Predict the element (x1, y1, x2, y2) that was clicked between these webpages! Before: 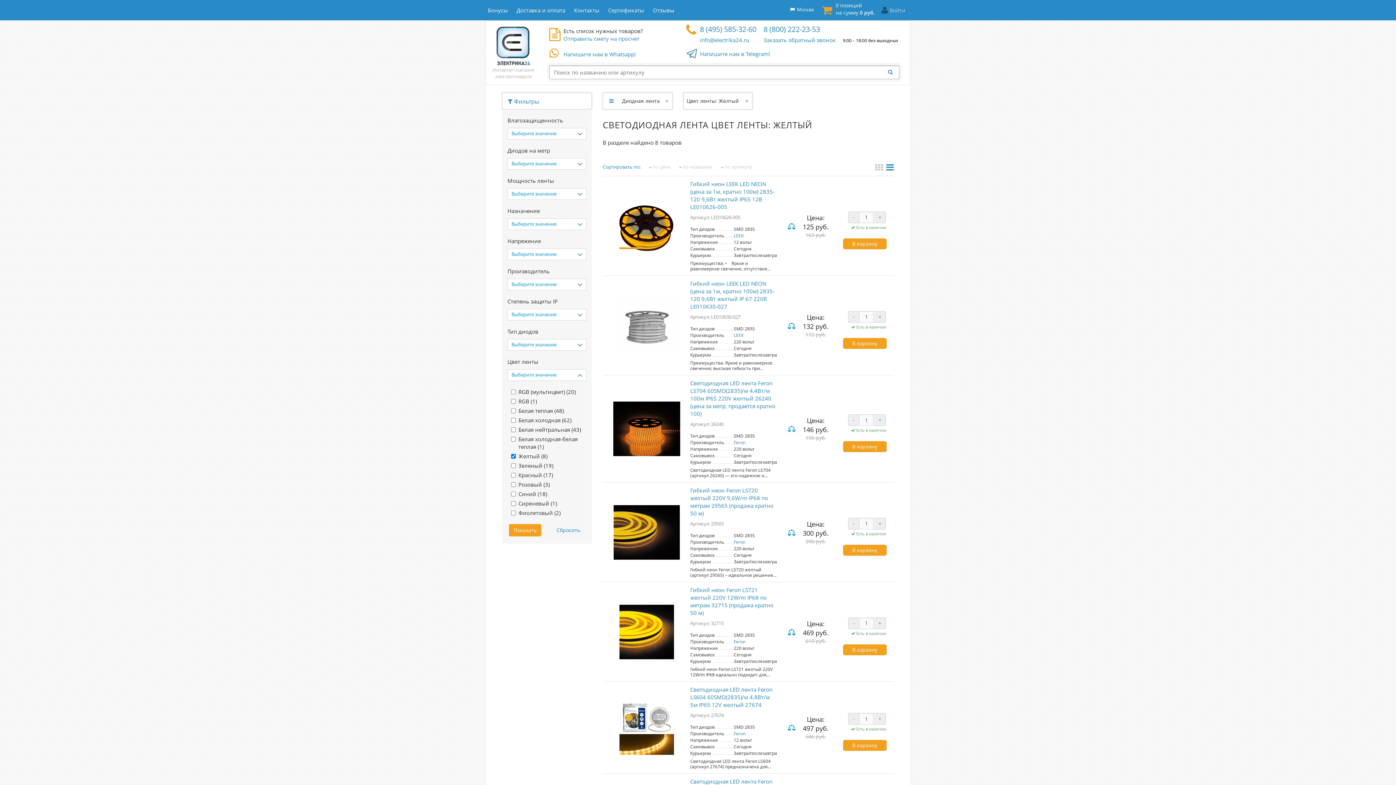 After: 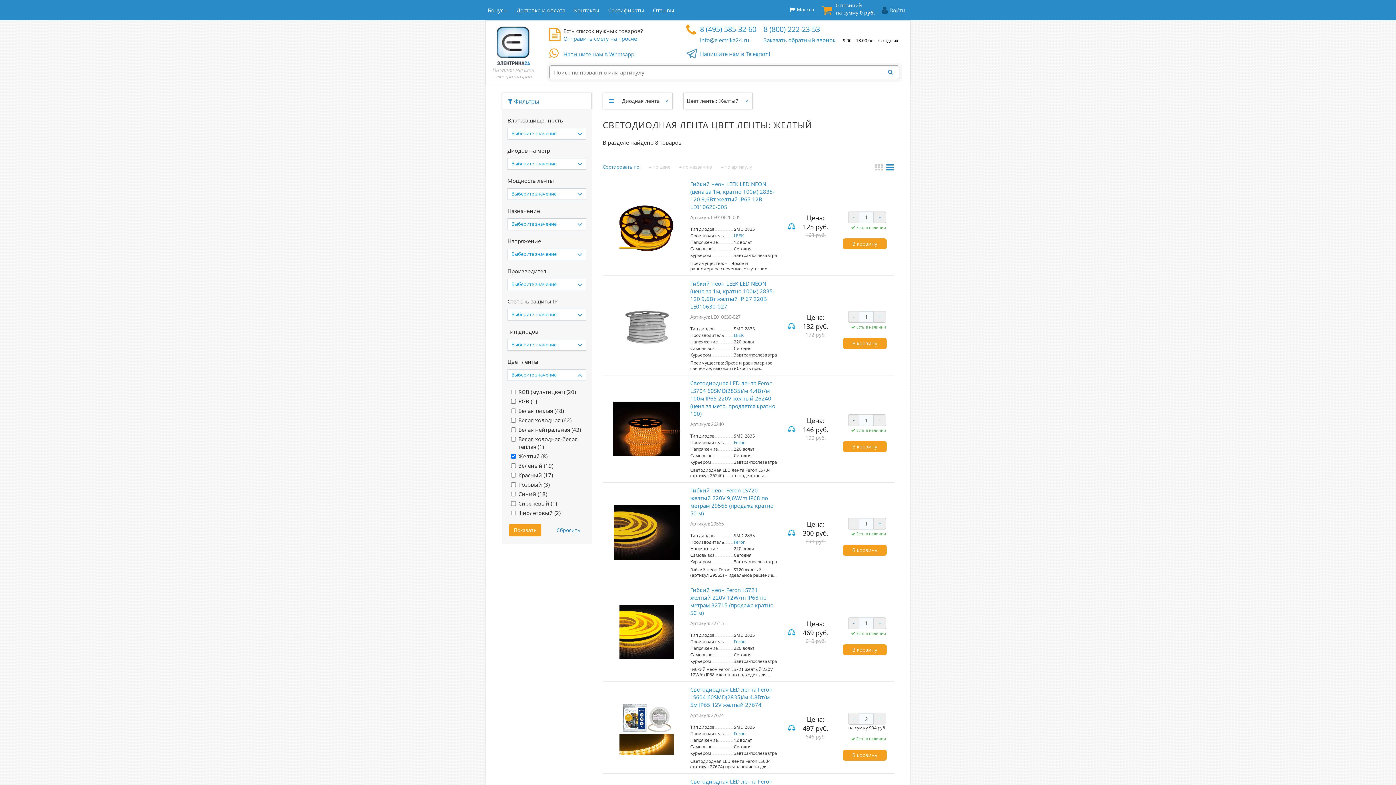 Action: label: Увеличить количество bbox: (874, 713, 886, 725)